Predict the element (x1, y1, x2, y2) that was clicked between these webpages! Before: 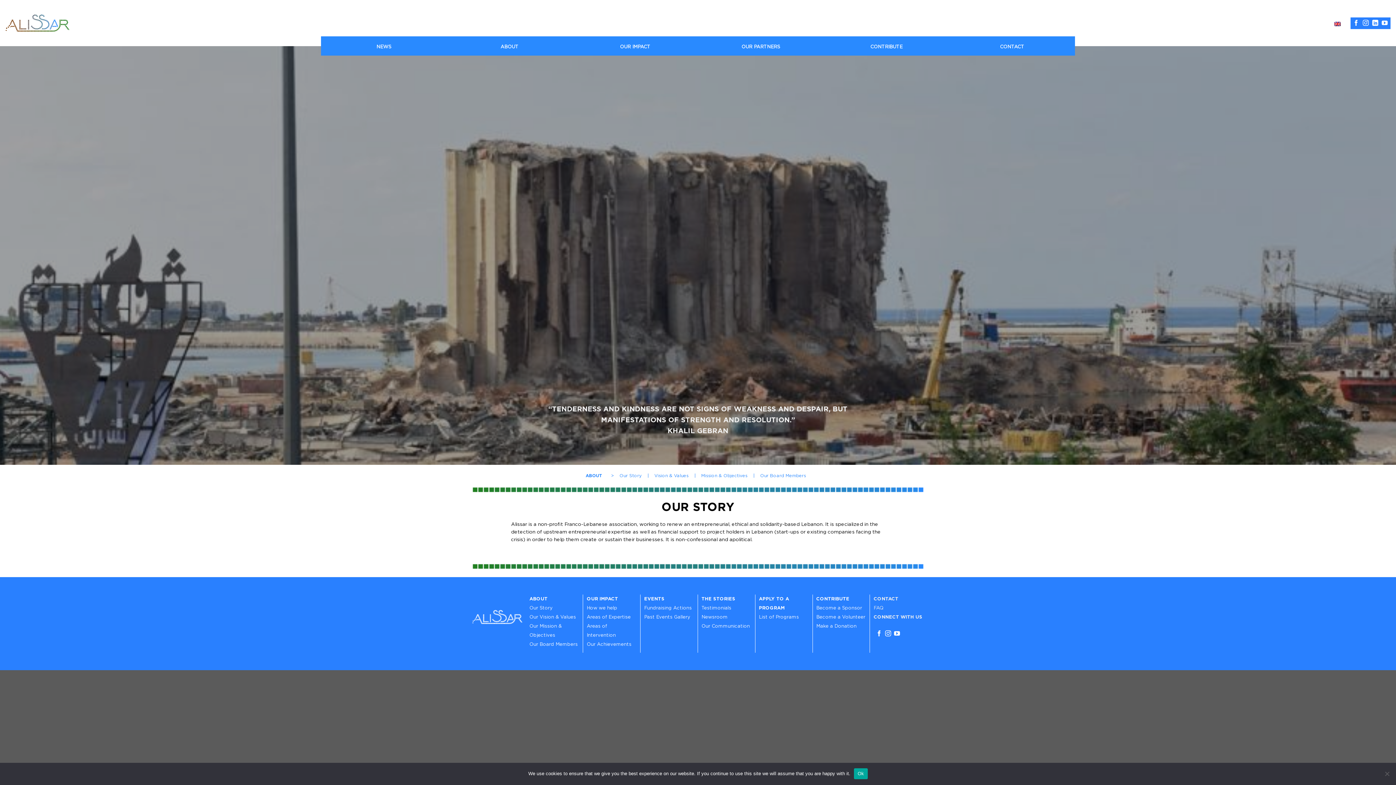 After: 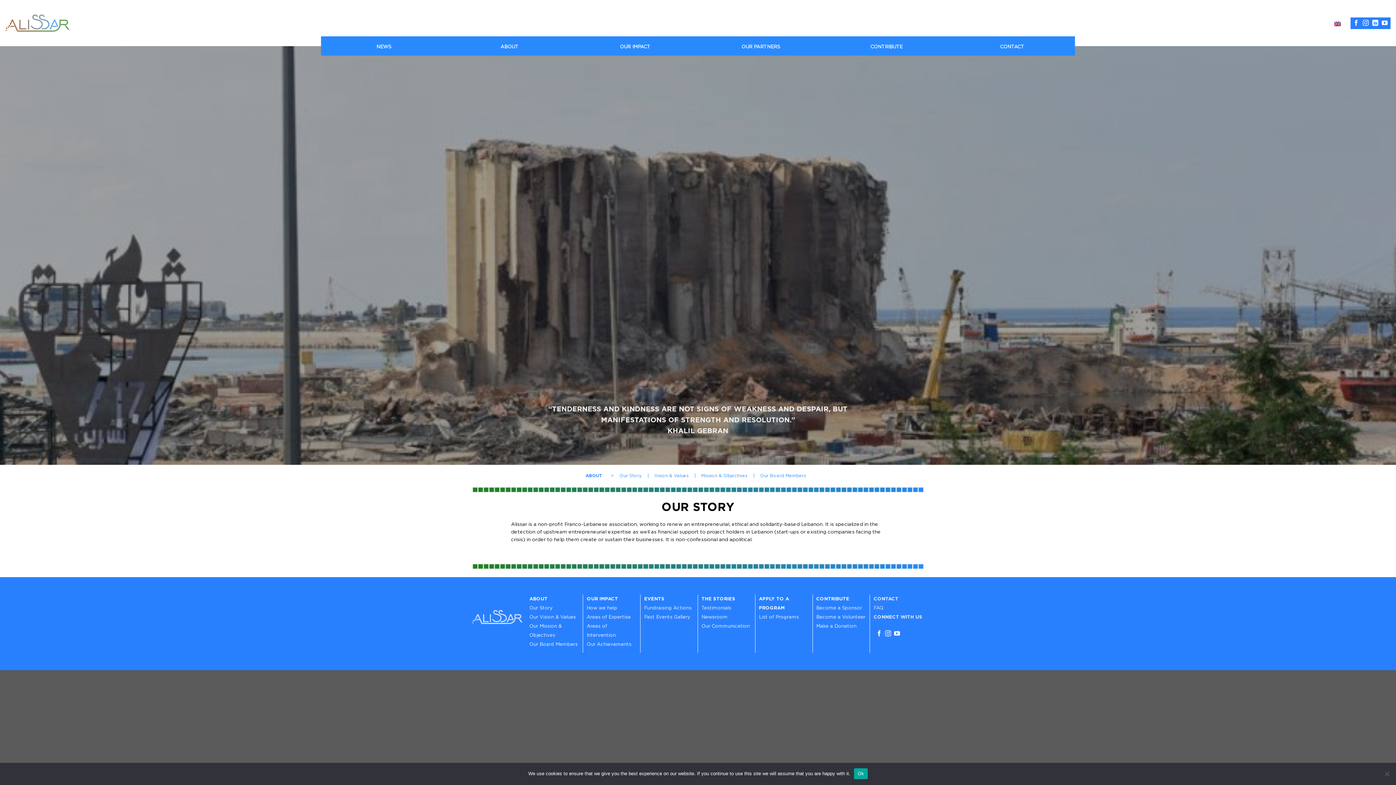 Action: label: Our Story bbox: (619, 473, 641, 478)